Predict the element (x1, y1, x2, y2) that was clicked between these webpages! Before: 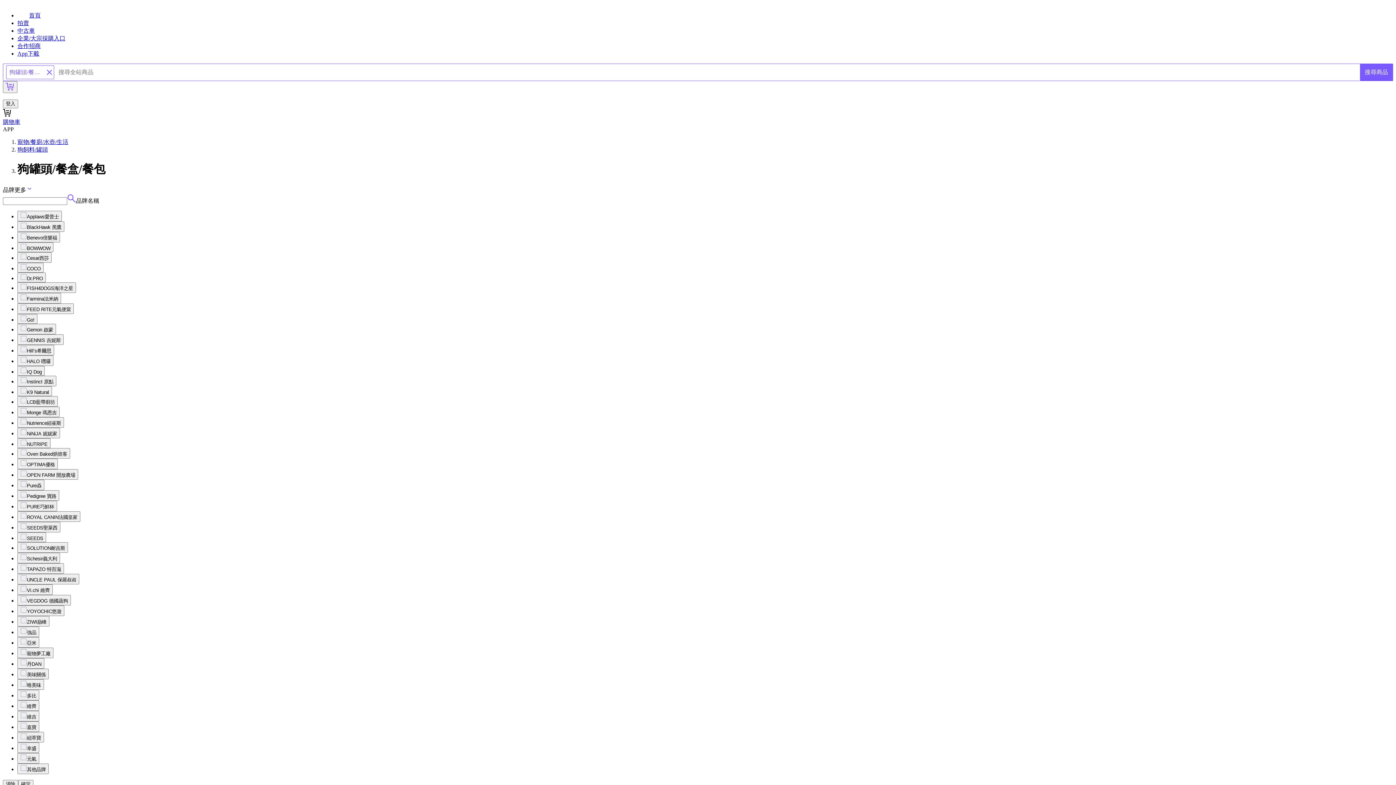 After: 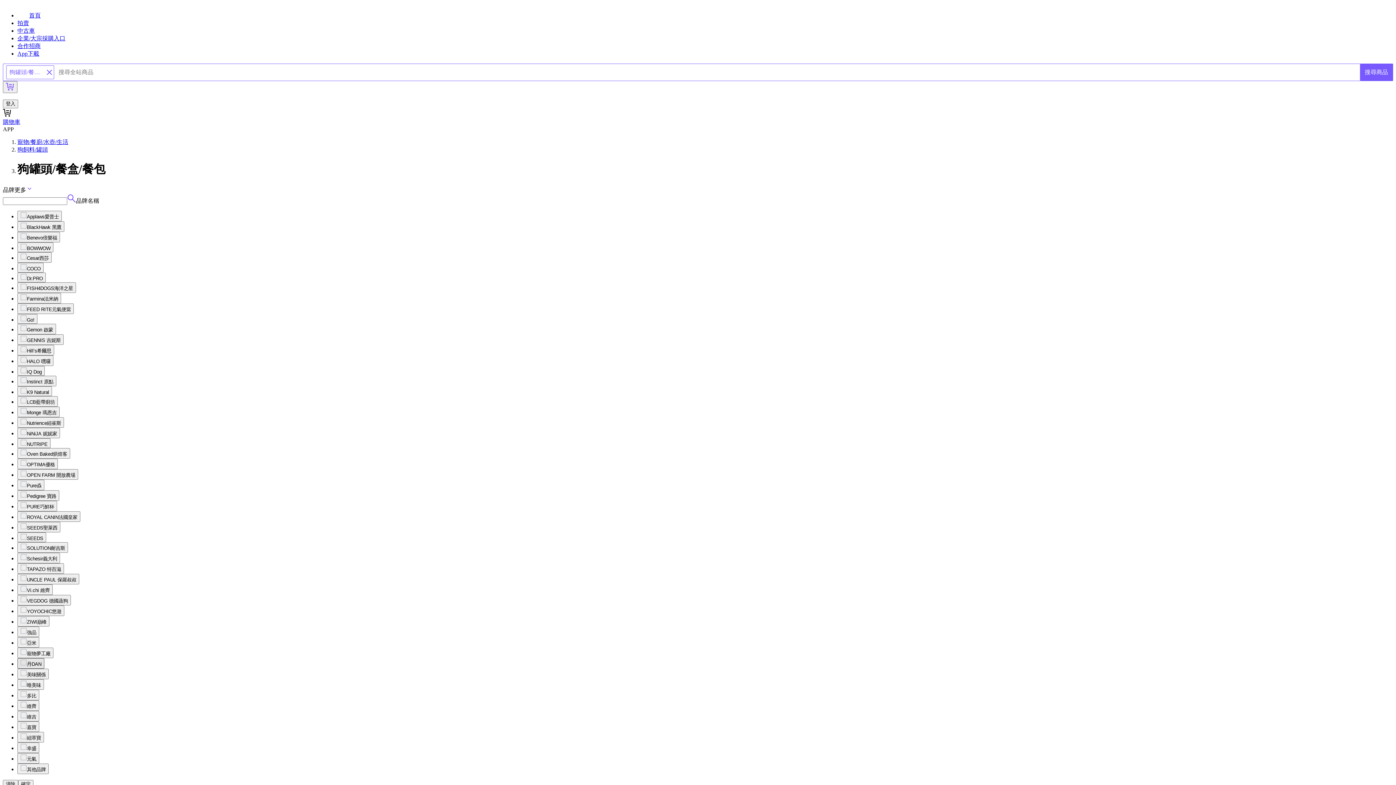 Action: label: 丹DAN bbox: (17, 658, 44, 669)